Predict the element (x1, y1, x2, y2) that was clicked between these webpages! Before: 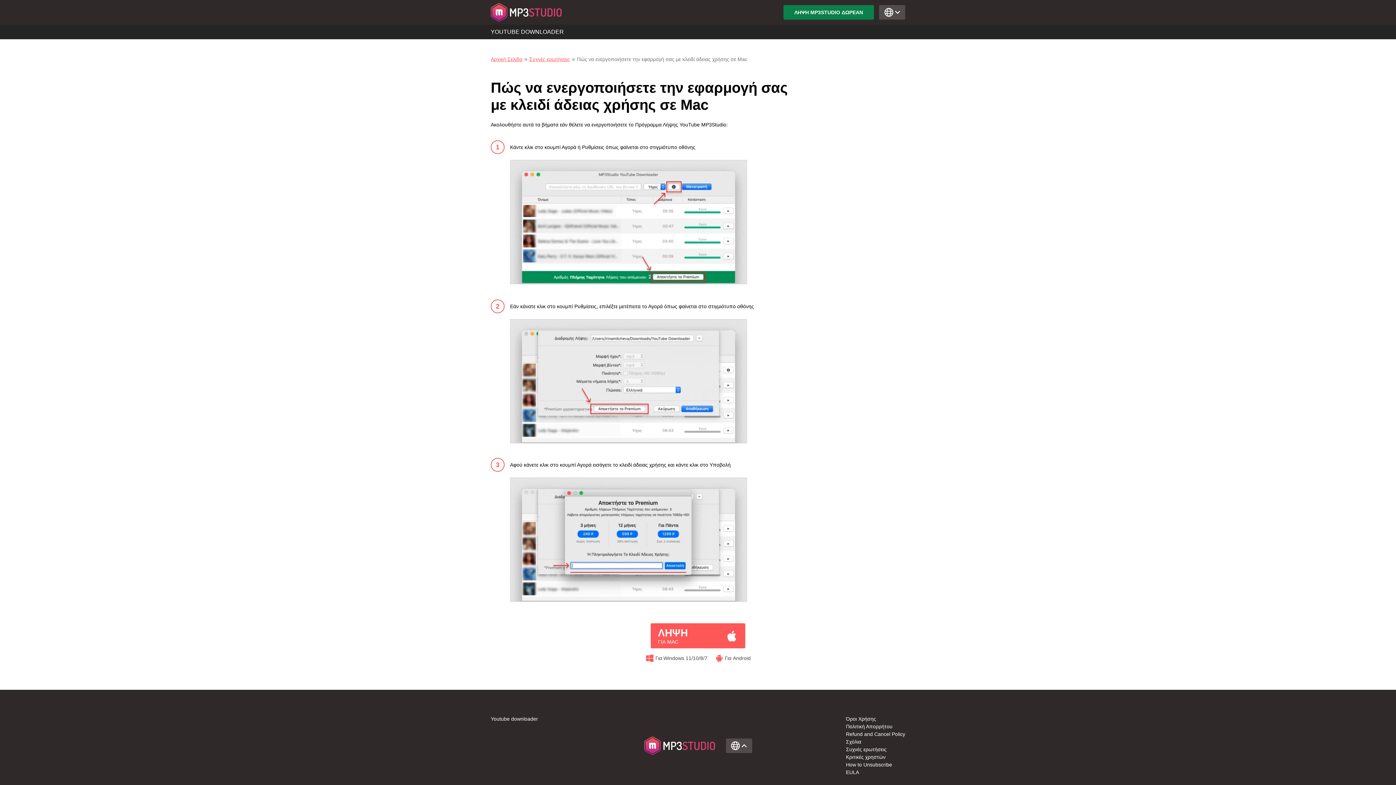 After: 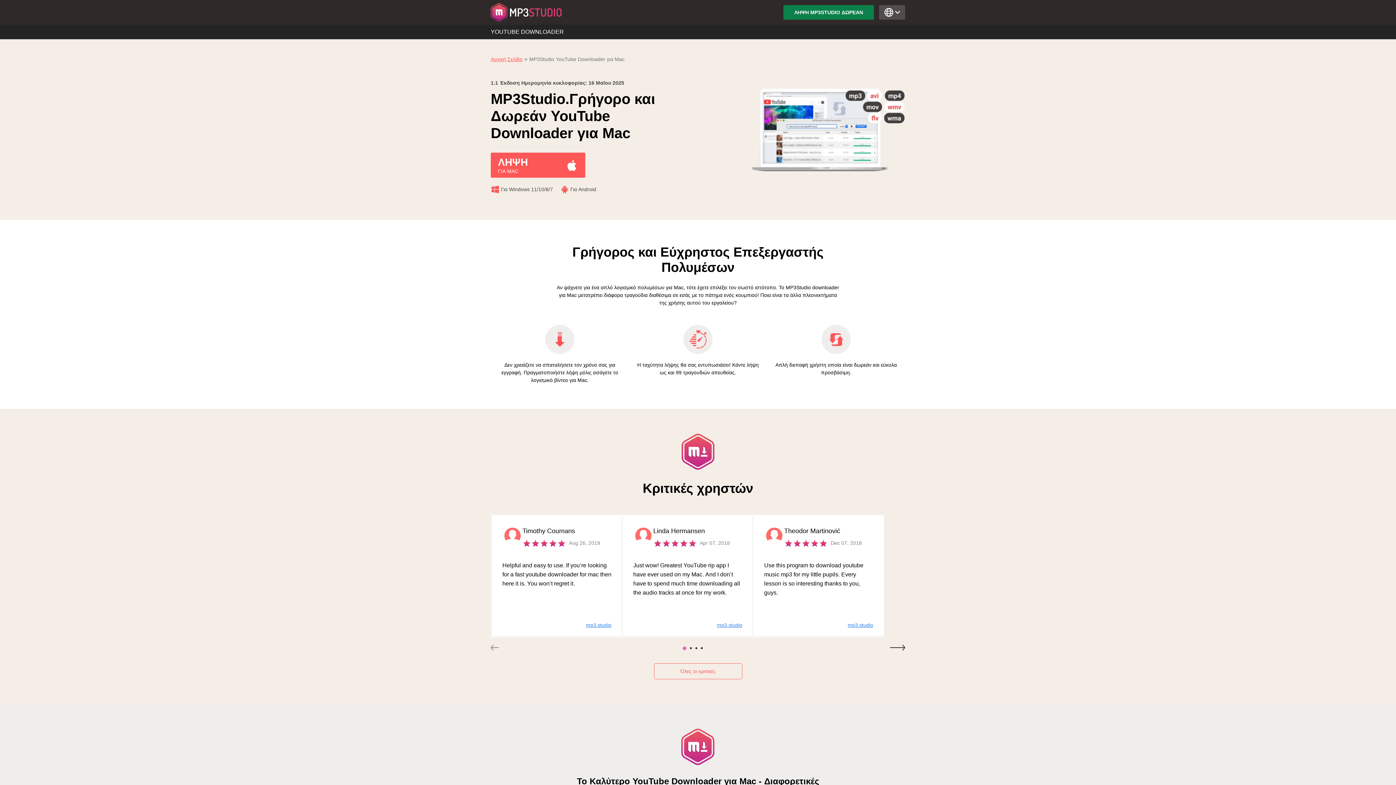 Action: label: ΛΗΨΗ MP3STUDIO ΔΩΡΕΑΝ bbox: (783, 5, 874, 19)